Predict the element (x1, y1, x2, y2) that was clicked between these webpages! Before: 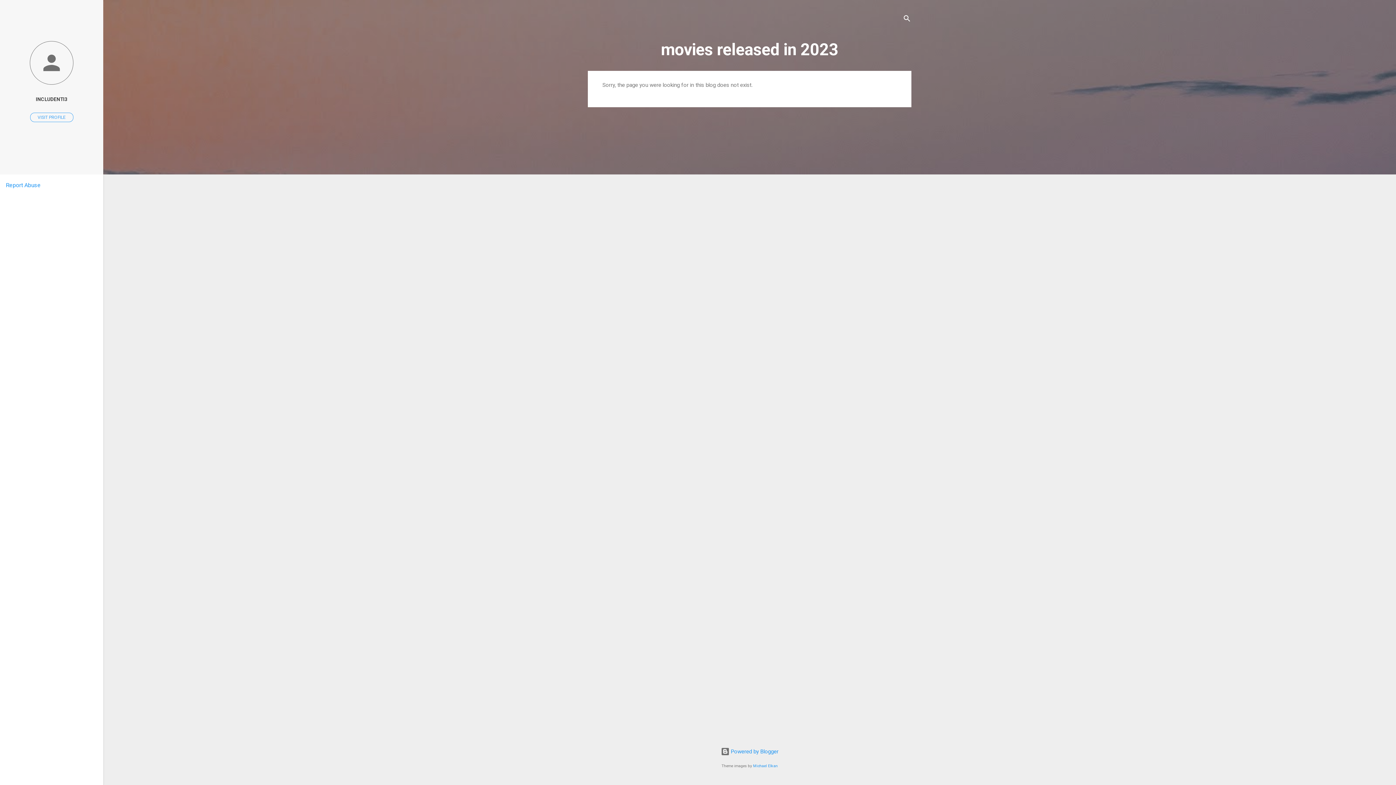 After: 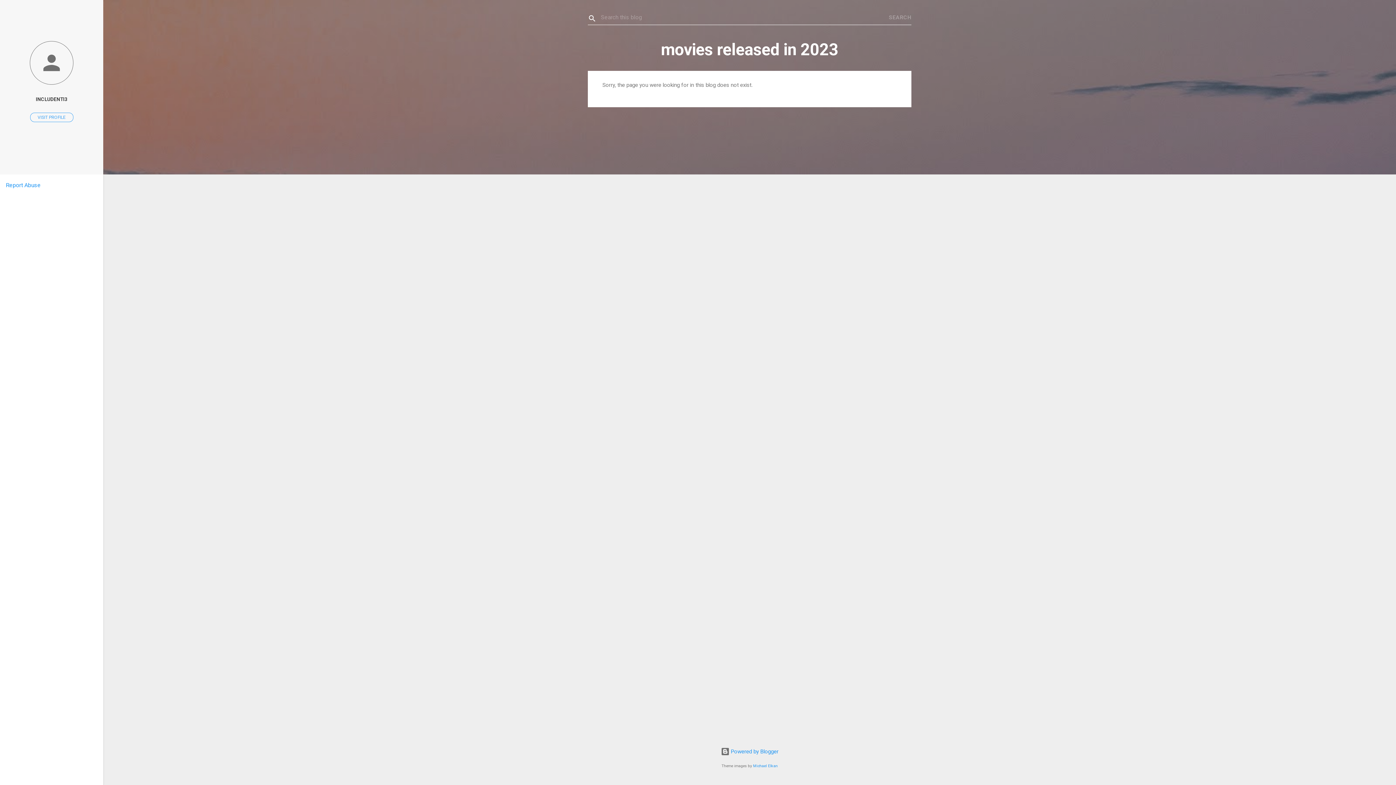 Action: bbox: (902, 8, 911, 30) label: Search